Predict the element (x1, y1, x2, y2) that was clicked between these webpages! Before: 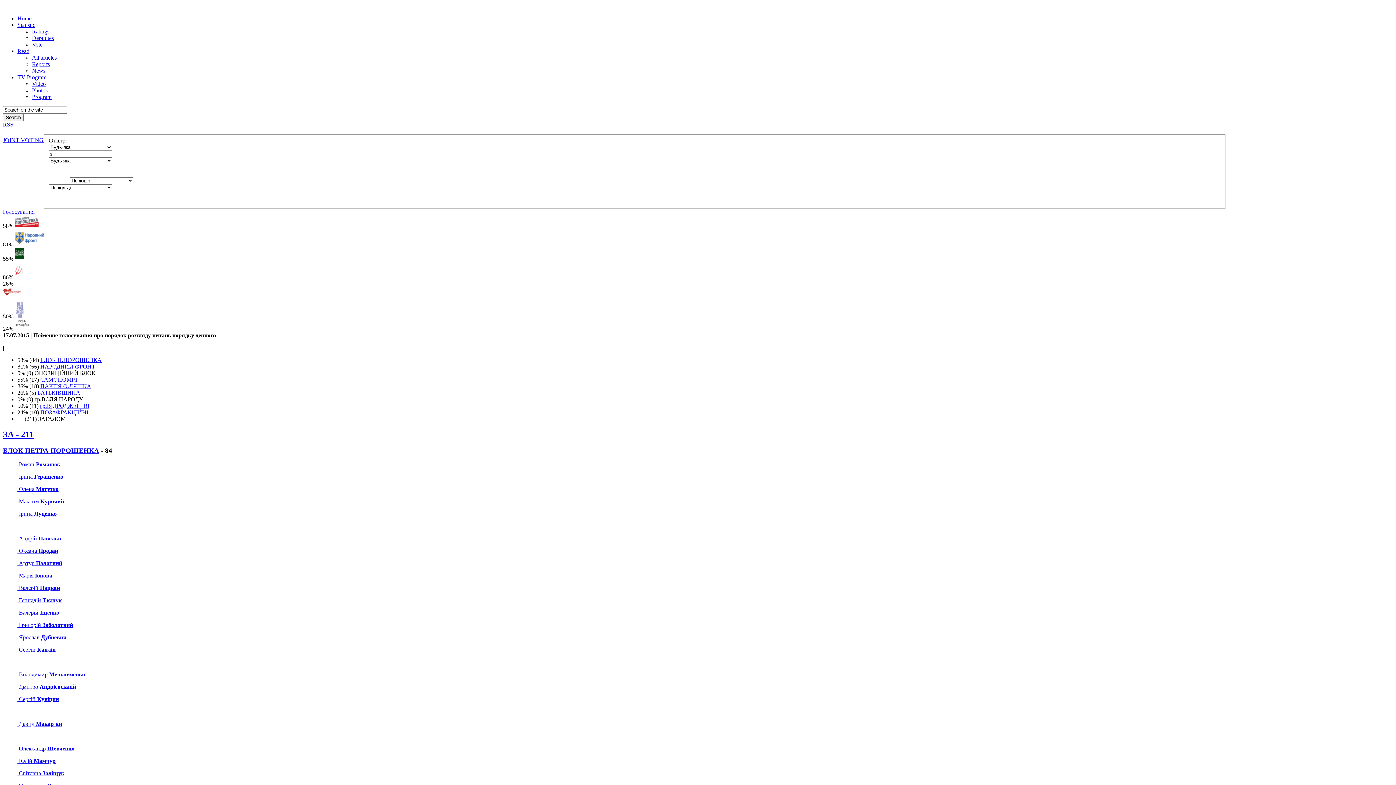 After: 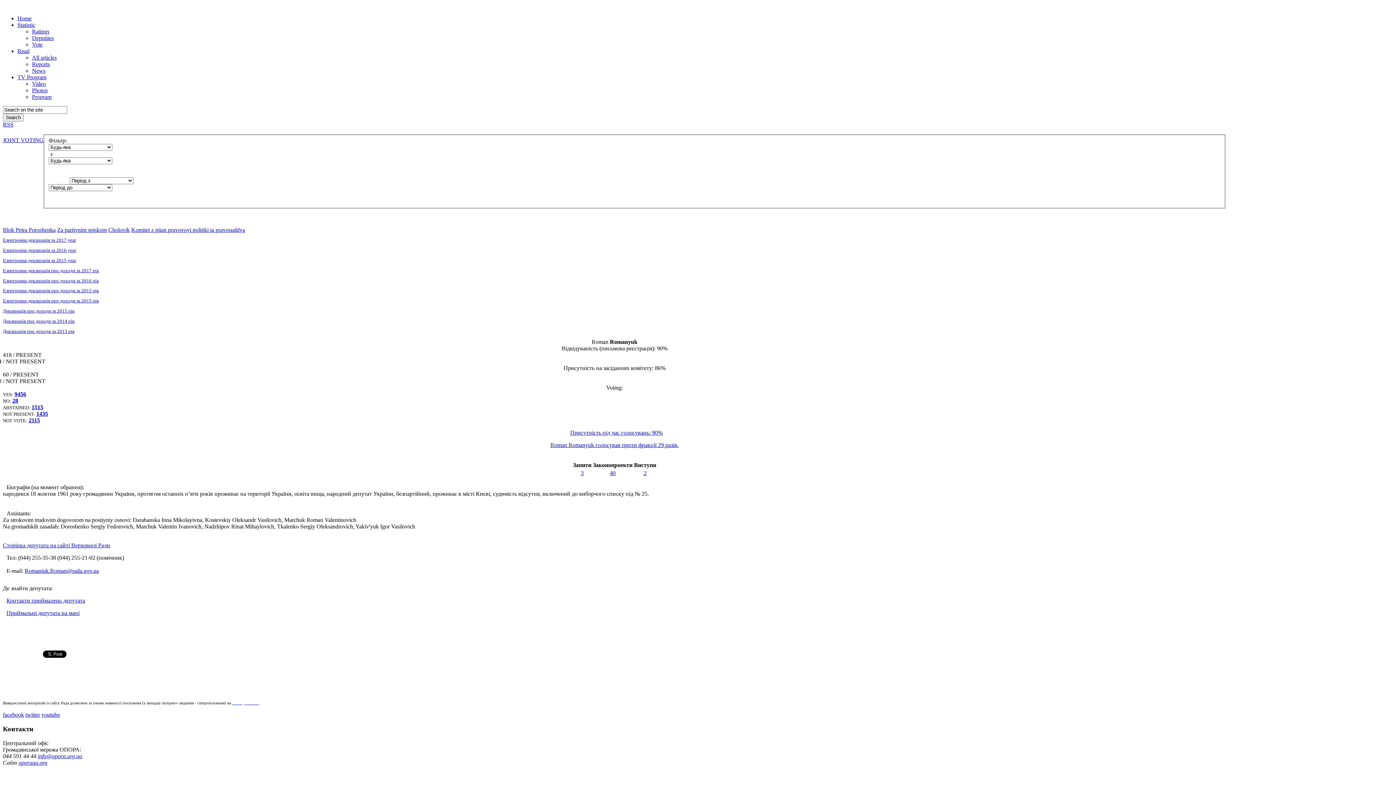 Action: bbox: (17, 461, 60, 467) label:  Роман Романюк